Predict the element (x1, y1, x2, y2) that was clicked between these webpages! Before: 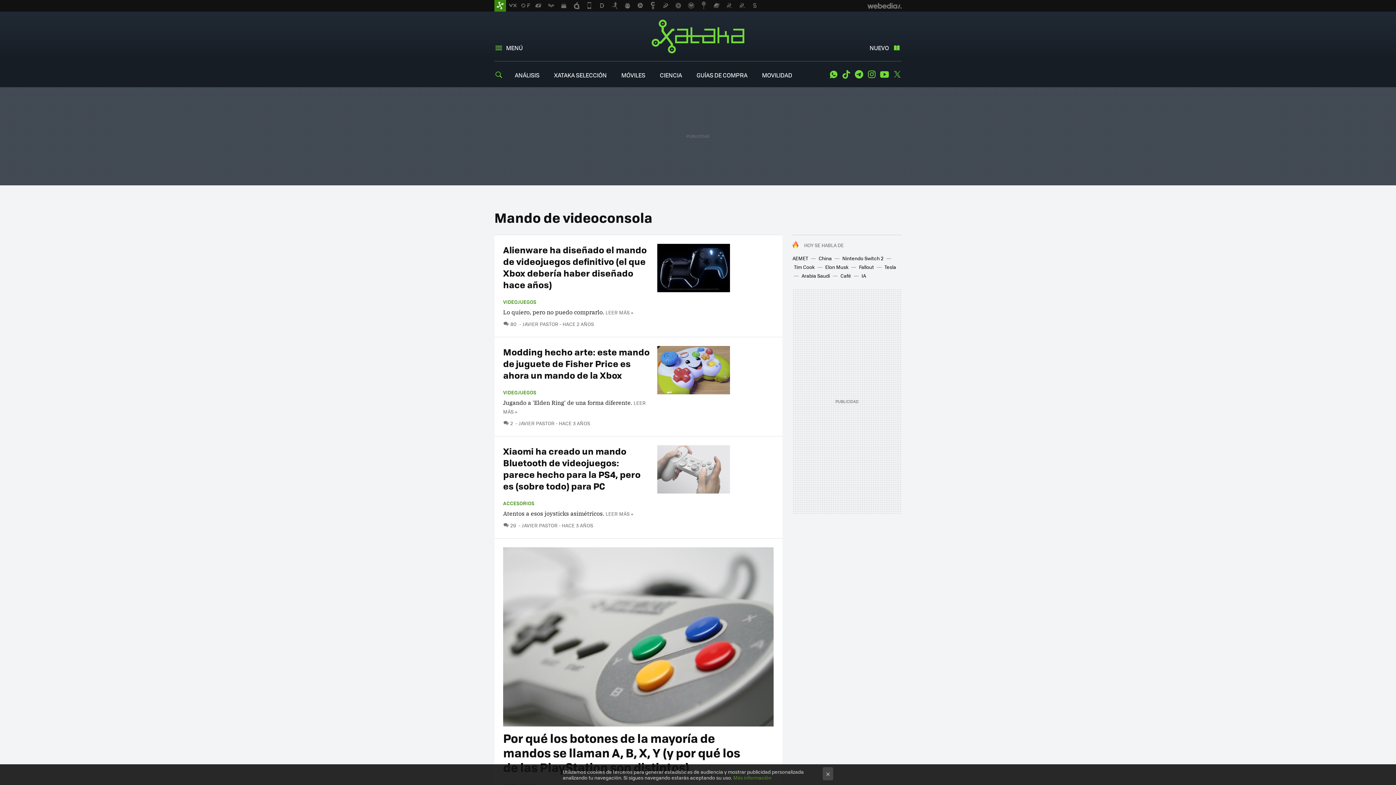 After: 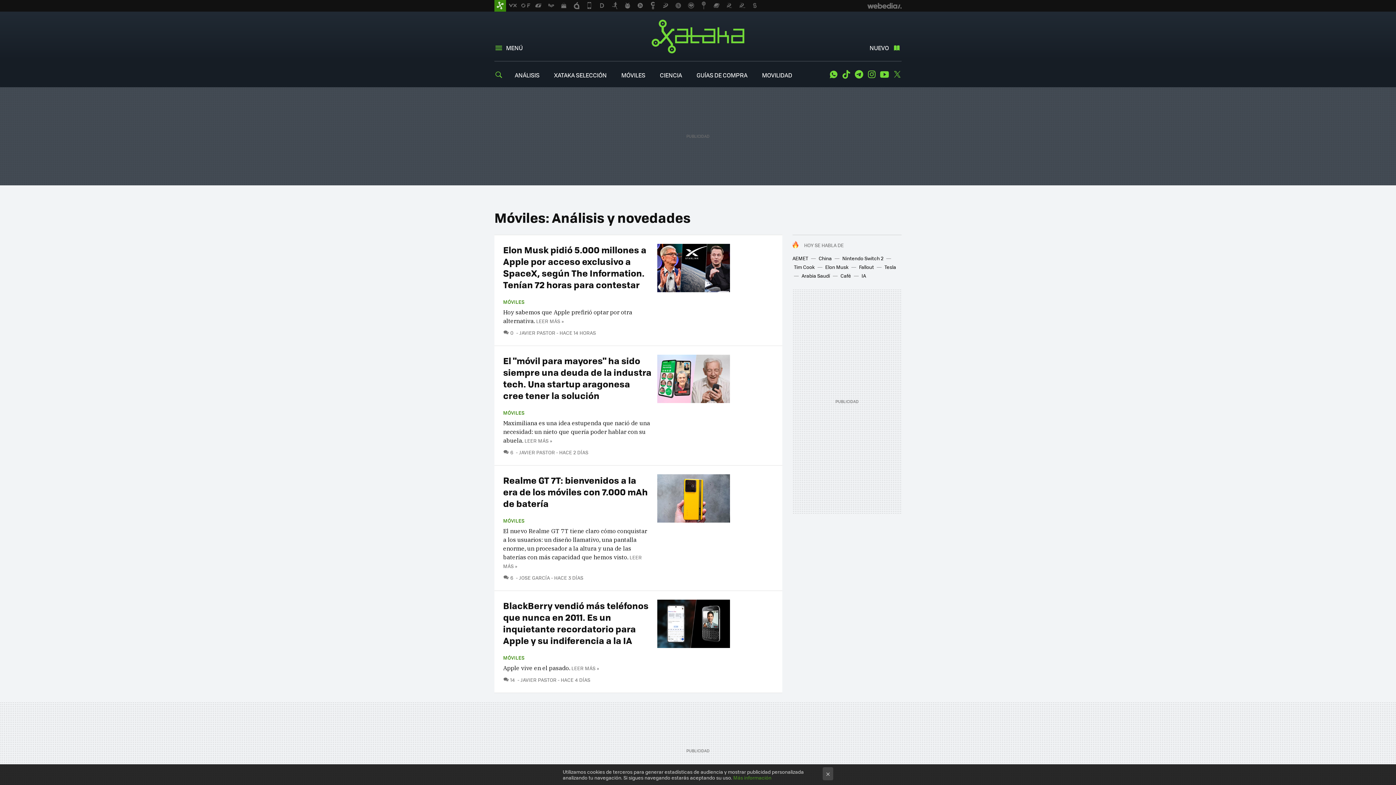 Action: bbox: (621, 70, 645, 79) label: MÓVILES